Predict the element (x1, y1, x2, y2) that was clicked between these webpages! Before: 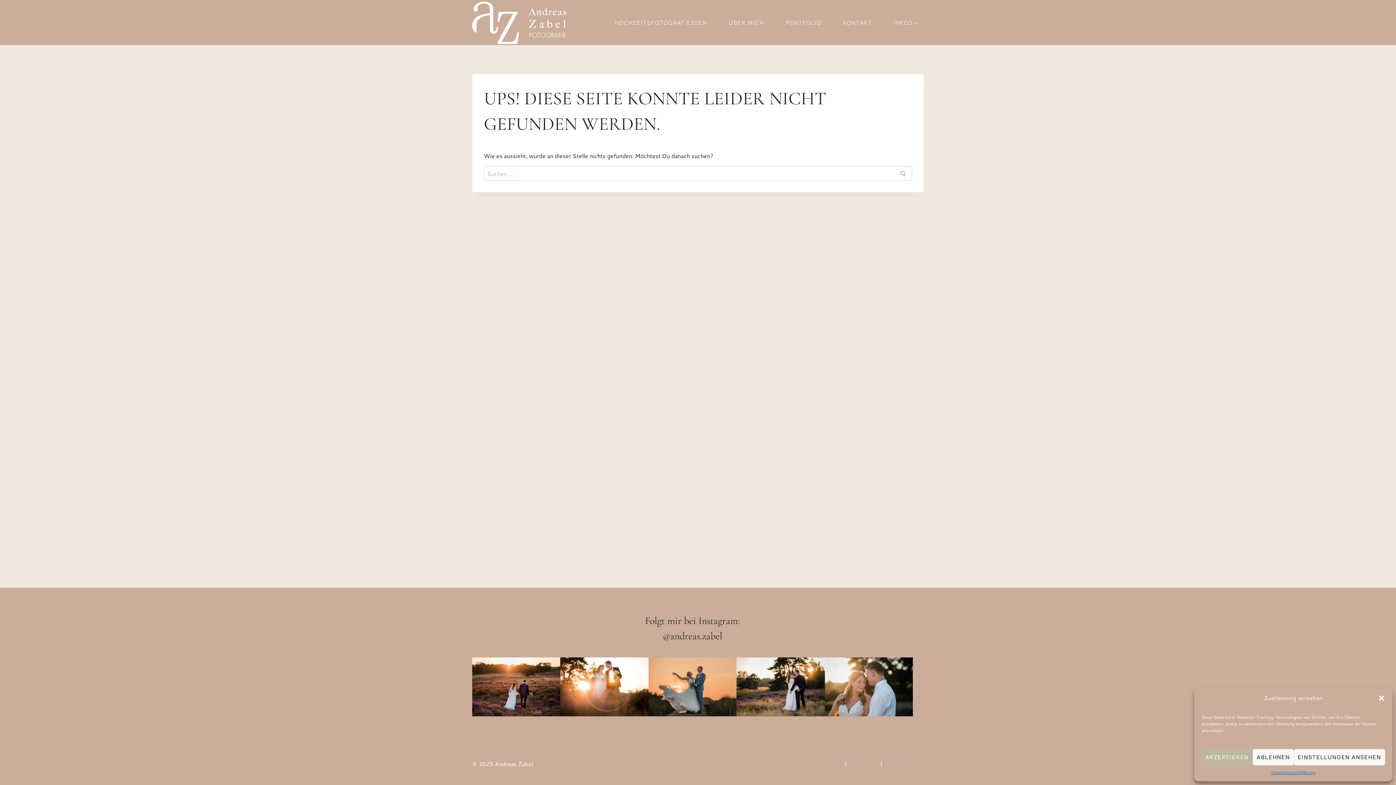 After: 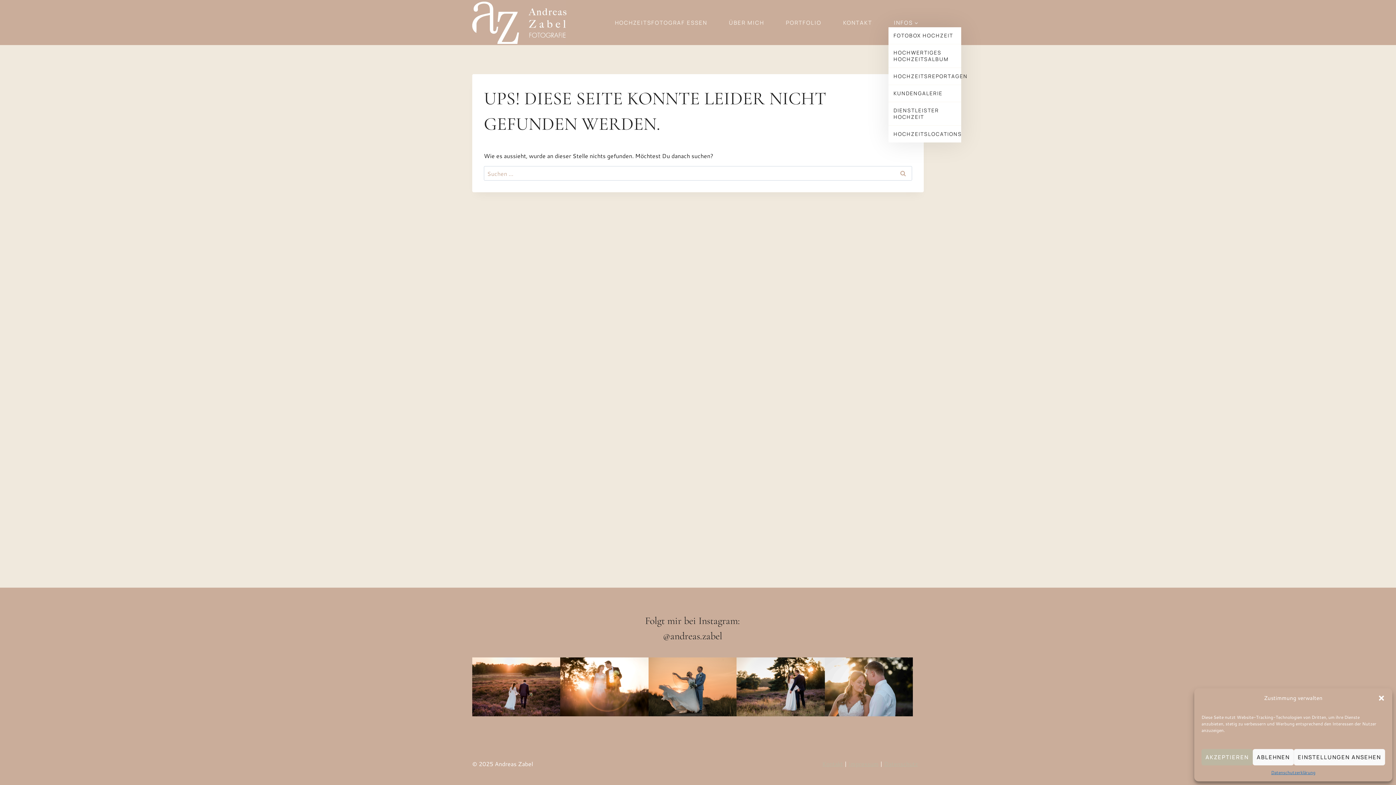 Action: bbox: (888, 18, 924, 27) label: INFOS